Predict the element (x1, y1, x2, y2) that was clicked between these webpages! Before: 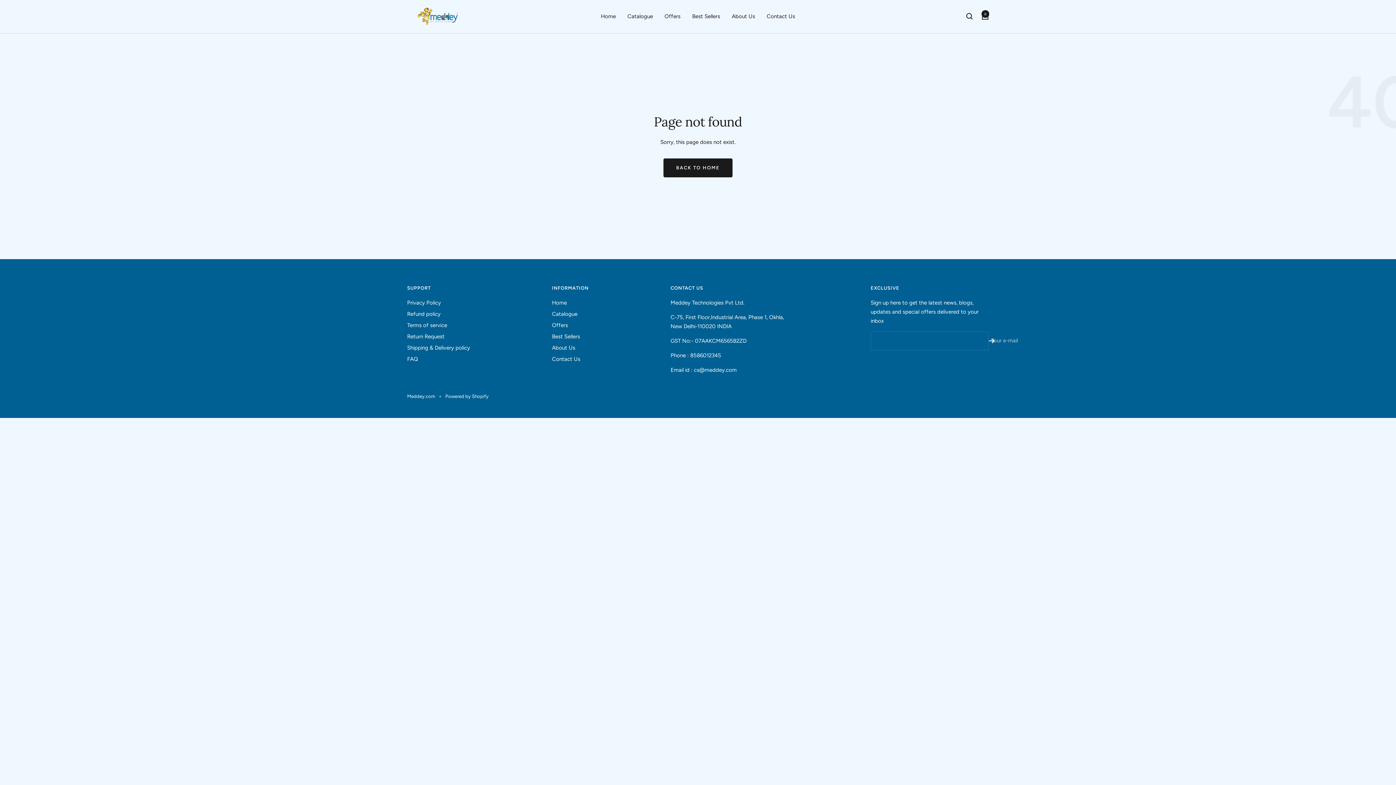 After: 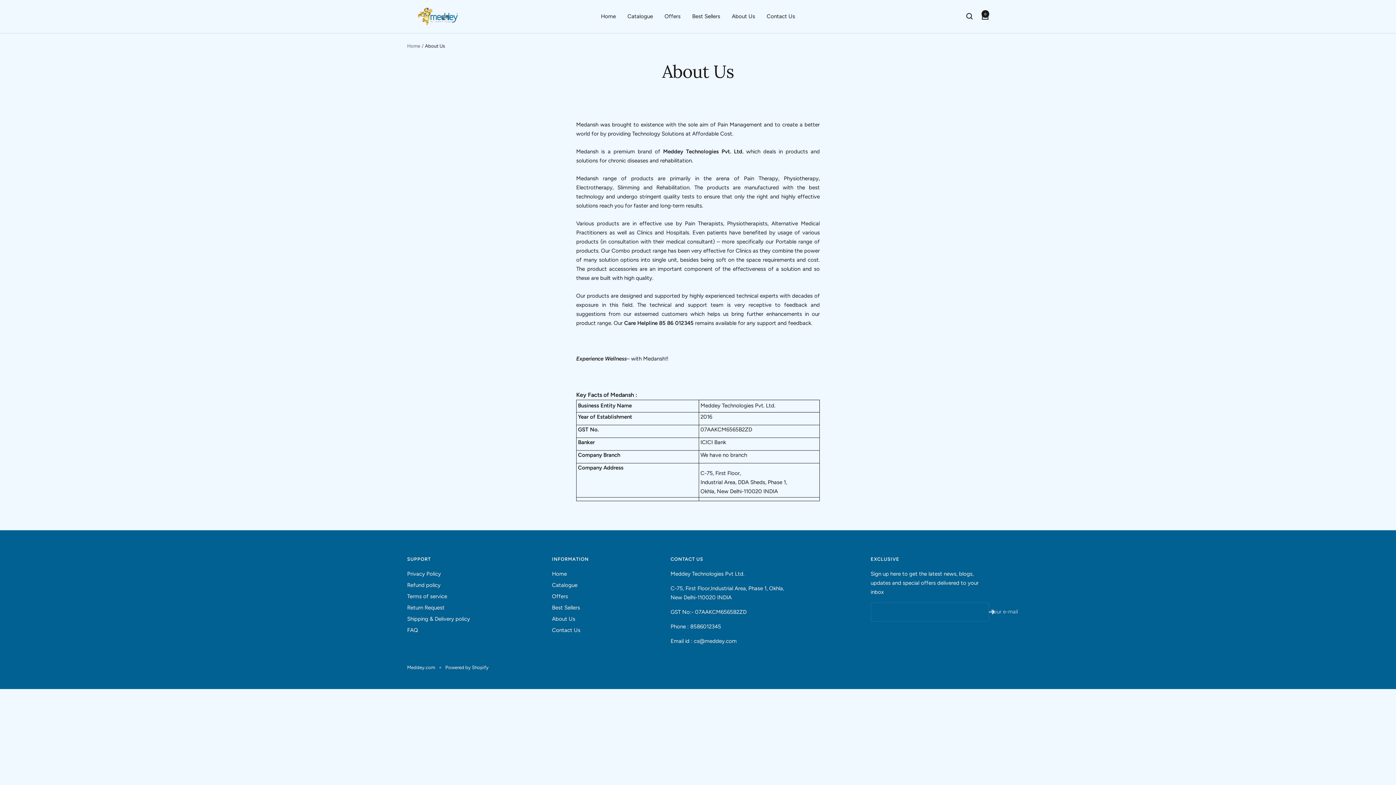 Action: label: About Us bbox: (732, 11, 755, 21)